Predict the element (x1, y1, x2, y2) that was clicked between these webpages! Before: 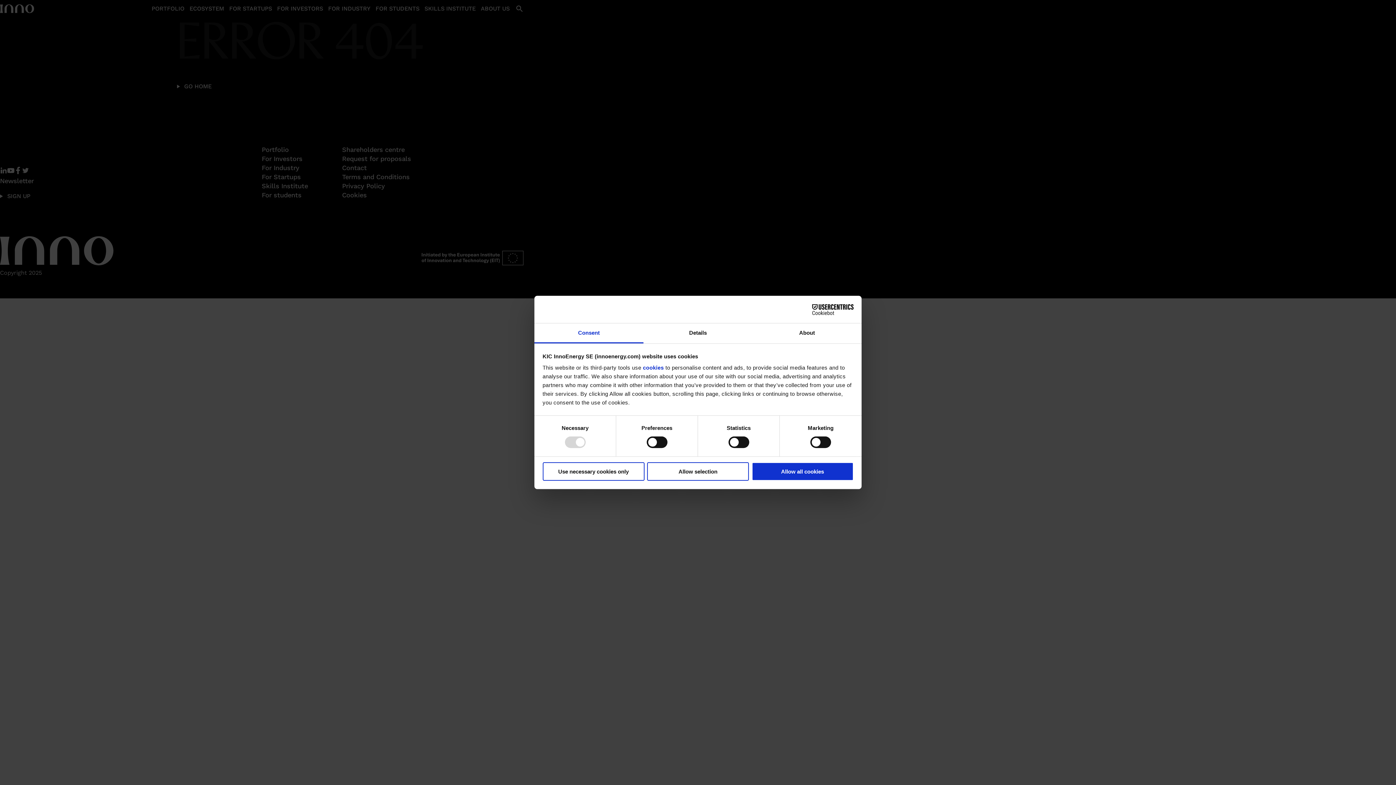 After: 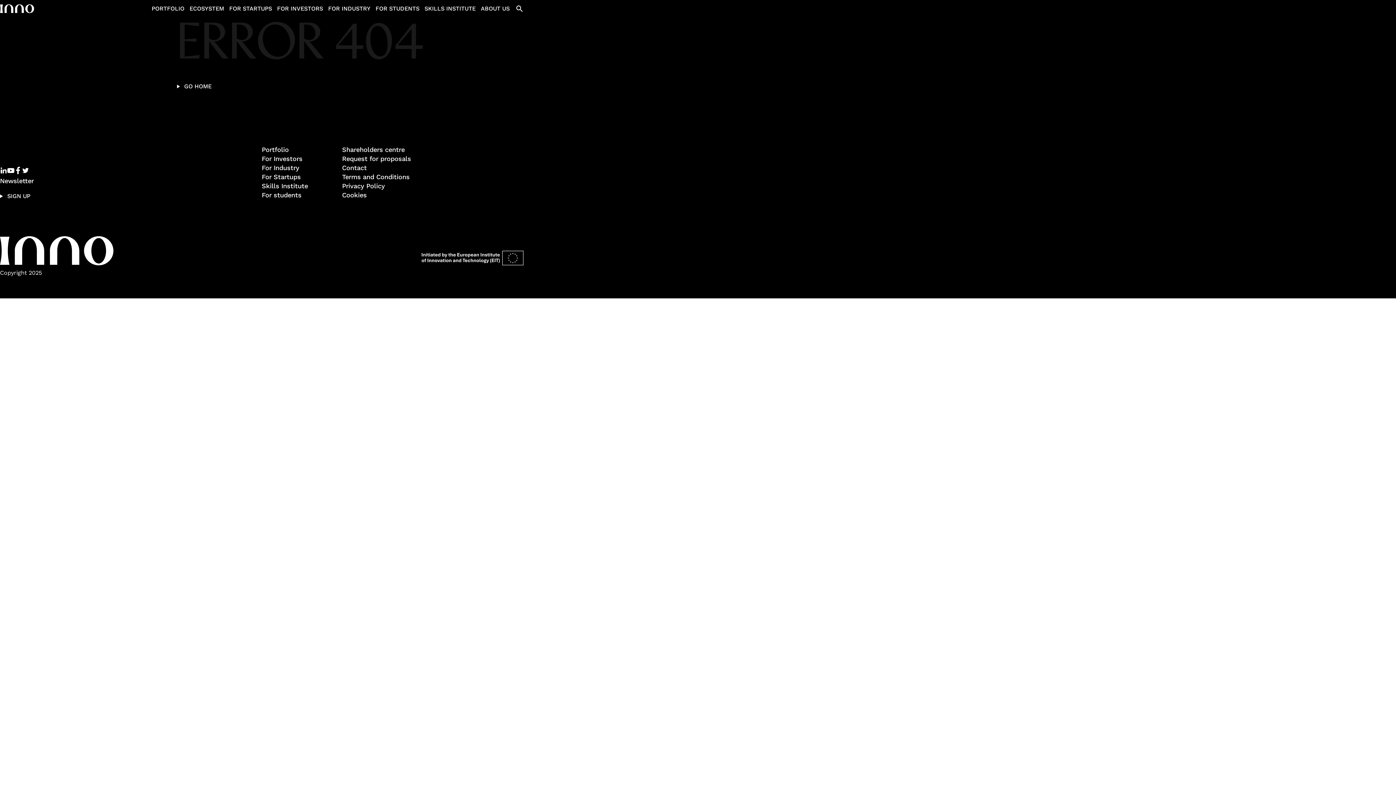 Action: label: Use necessary cookies only bbox: (542, 462, 644, 480)